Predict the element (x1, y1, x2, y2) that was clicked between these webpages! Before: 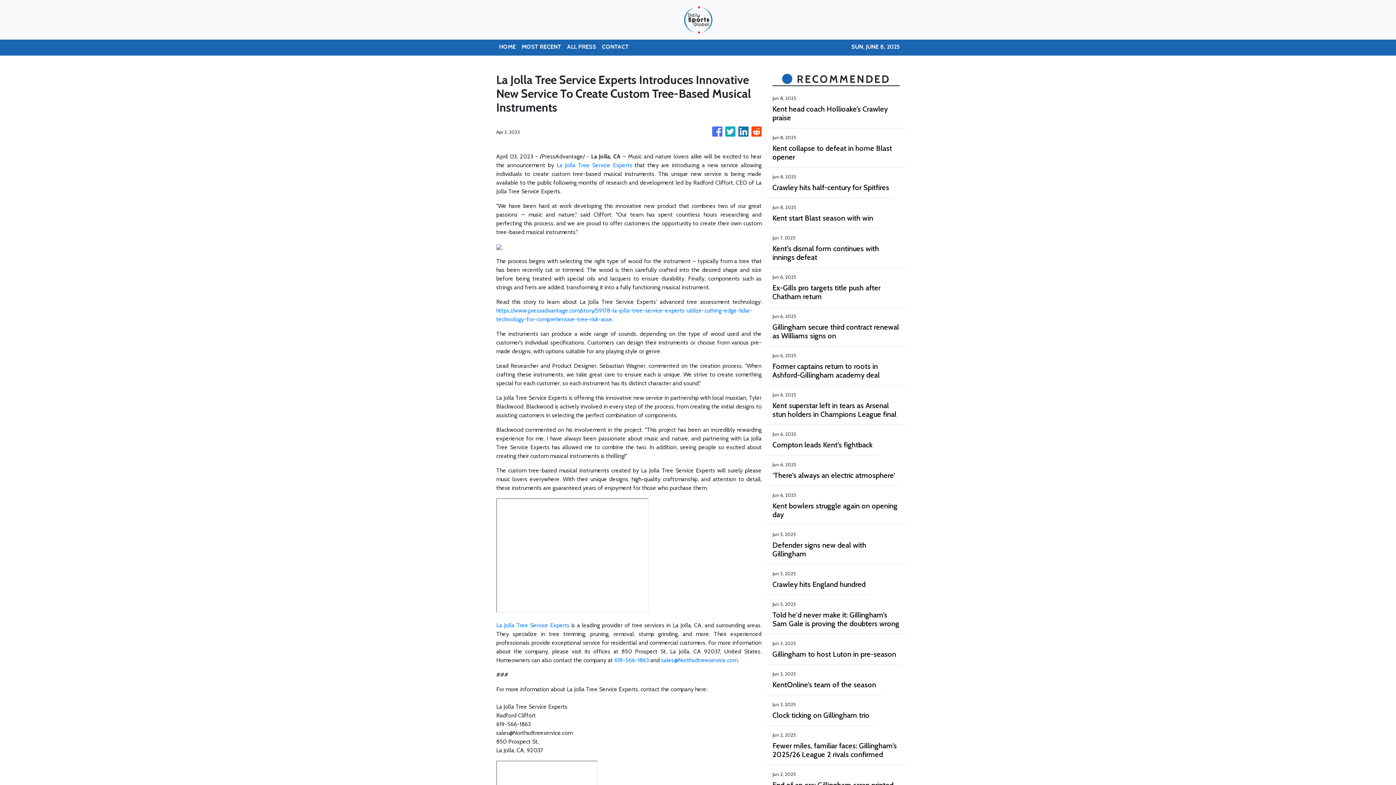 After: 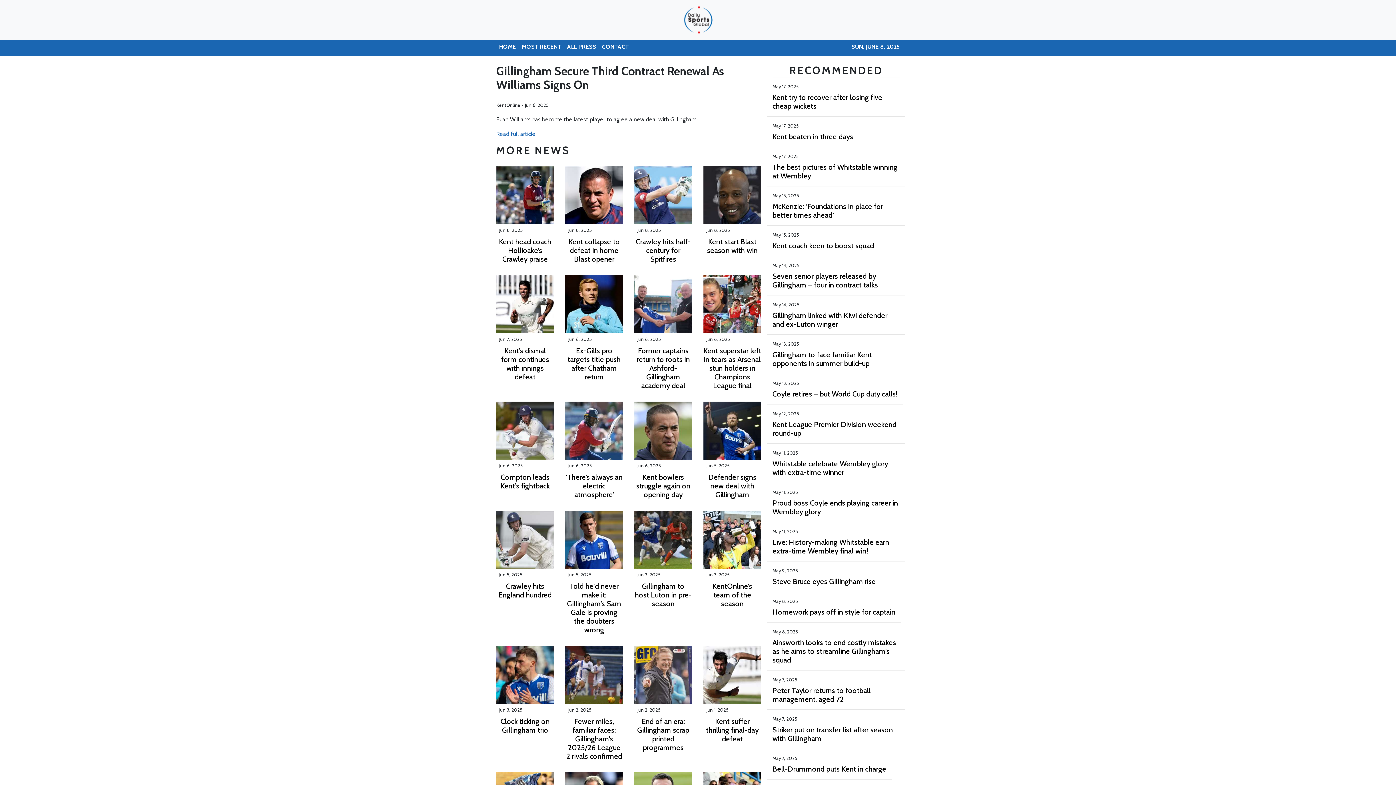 Action: bbox: (772, 322, 900, 340) label: Gillingham secure third contract renewal as Williams signs on